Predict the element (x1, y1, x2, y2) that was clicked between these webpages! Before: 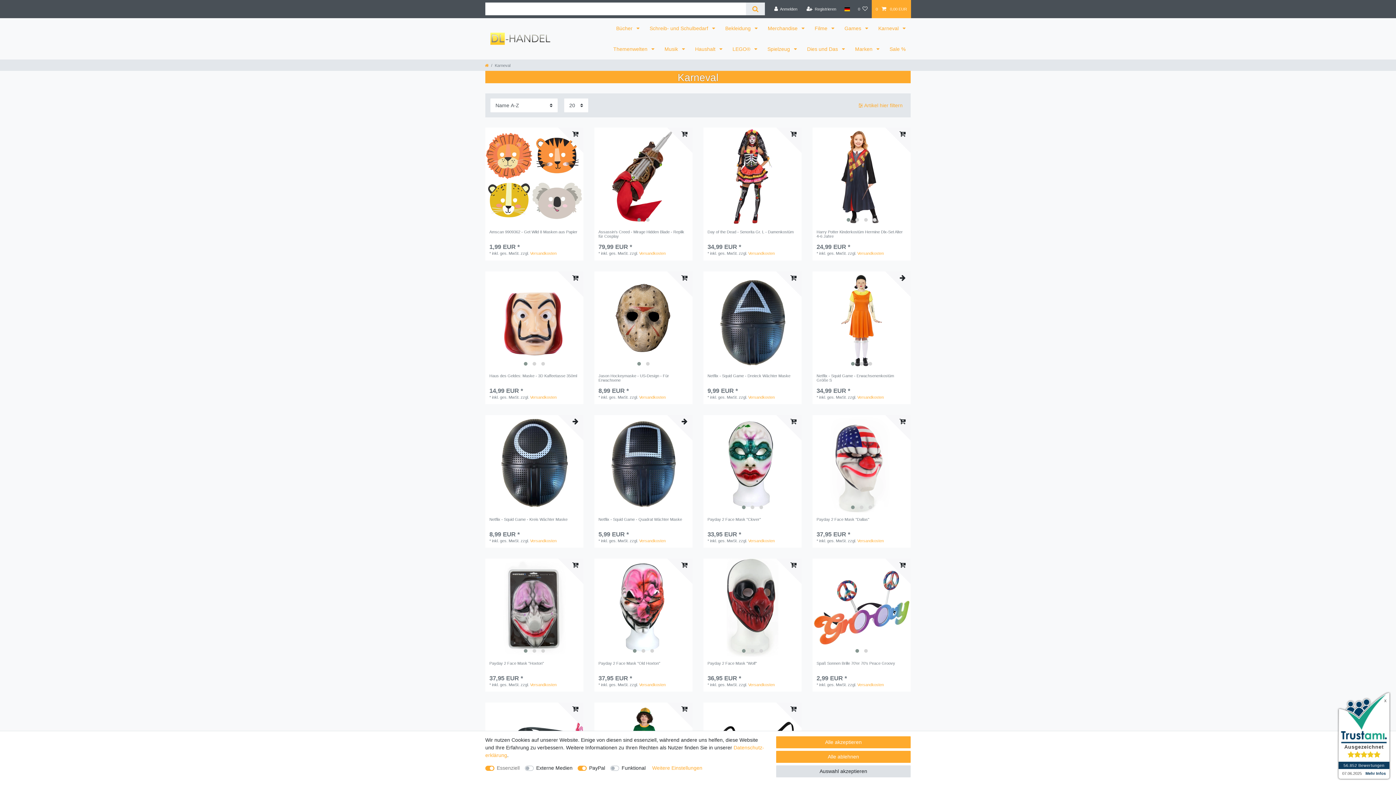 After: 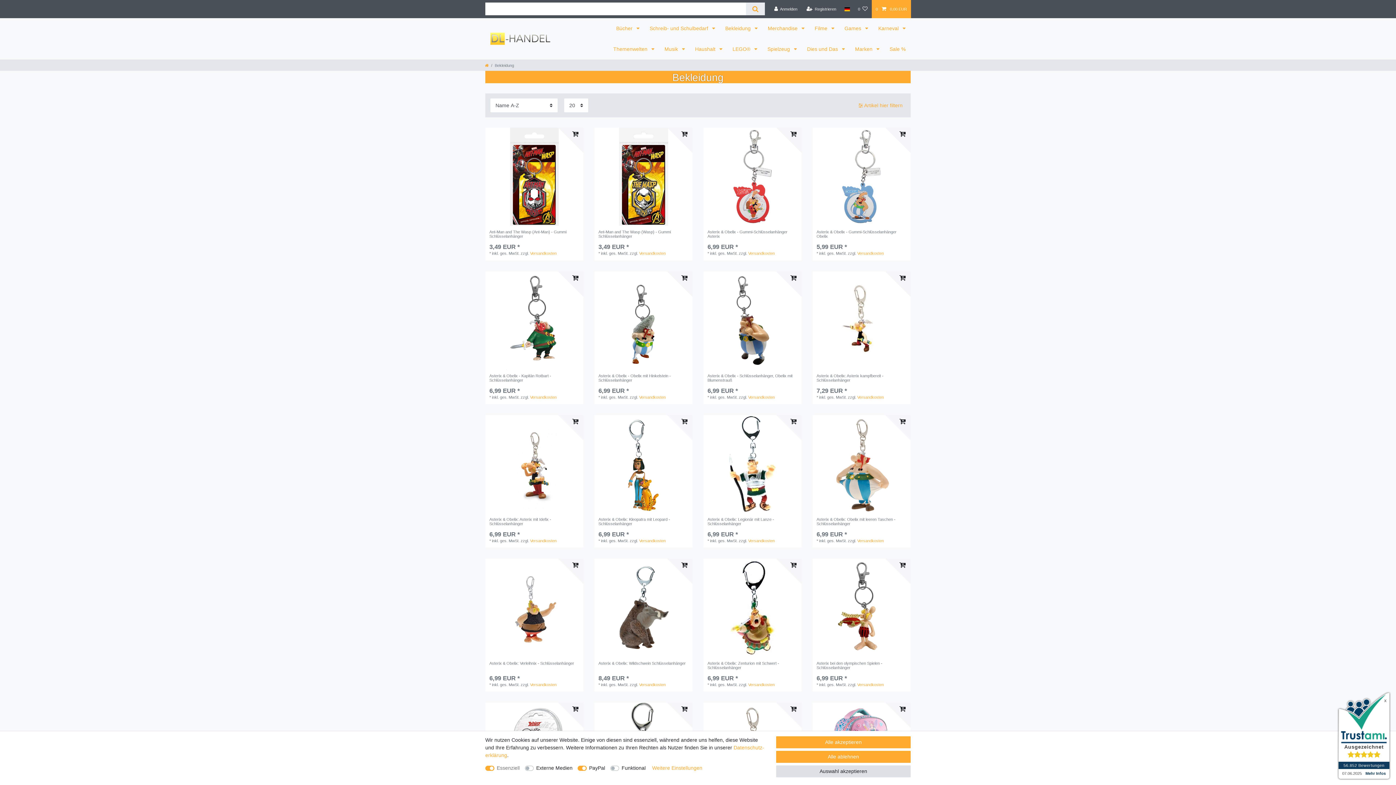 Action: label: Bekleidung  bbox: (720, 18, 762, 38)